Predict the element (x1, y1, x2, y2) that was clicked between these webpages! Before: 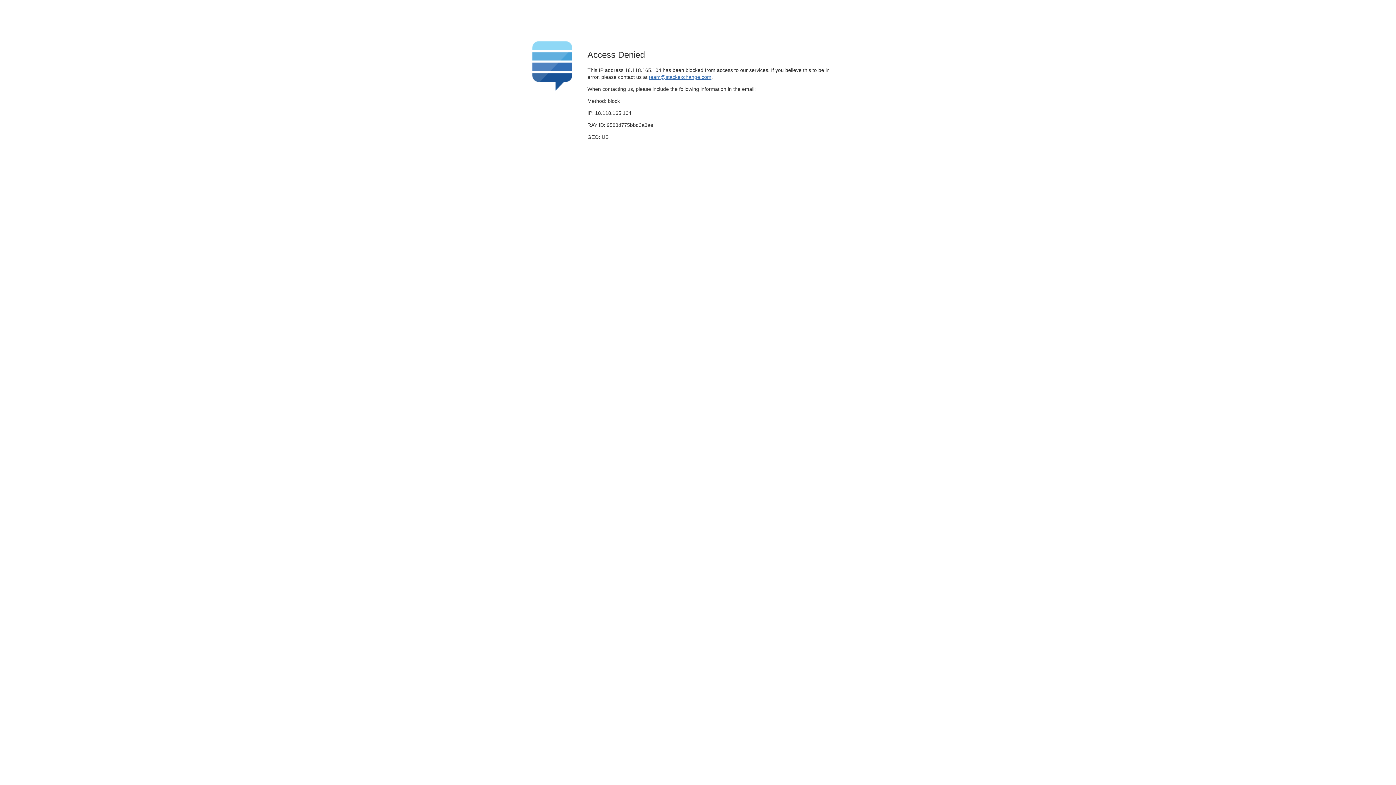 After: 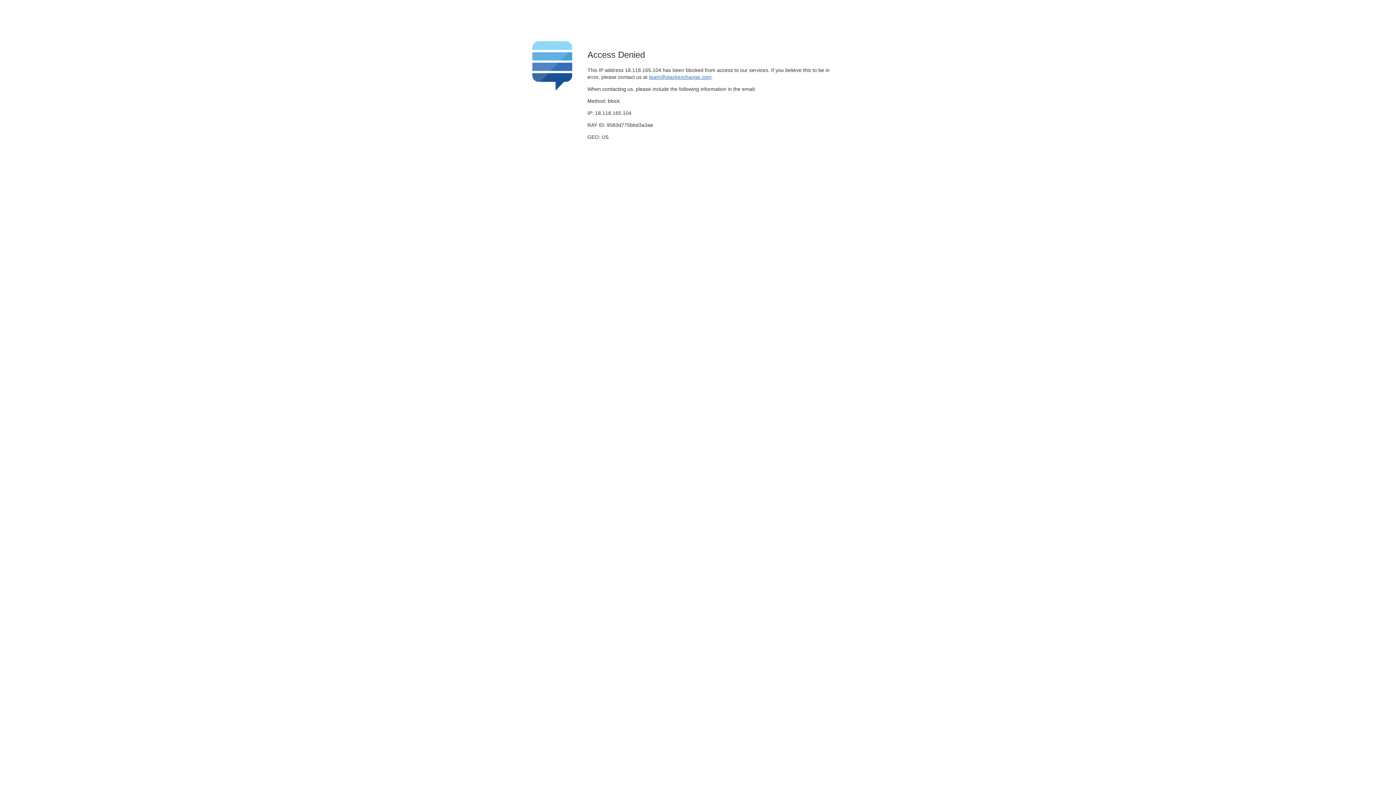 Action: bbox: (649, 74, 711, 79) label: team@stackexchange.com